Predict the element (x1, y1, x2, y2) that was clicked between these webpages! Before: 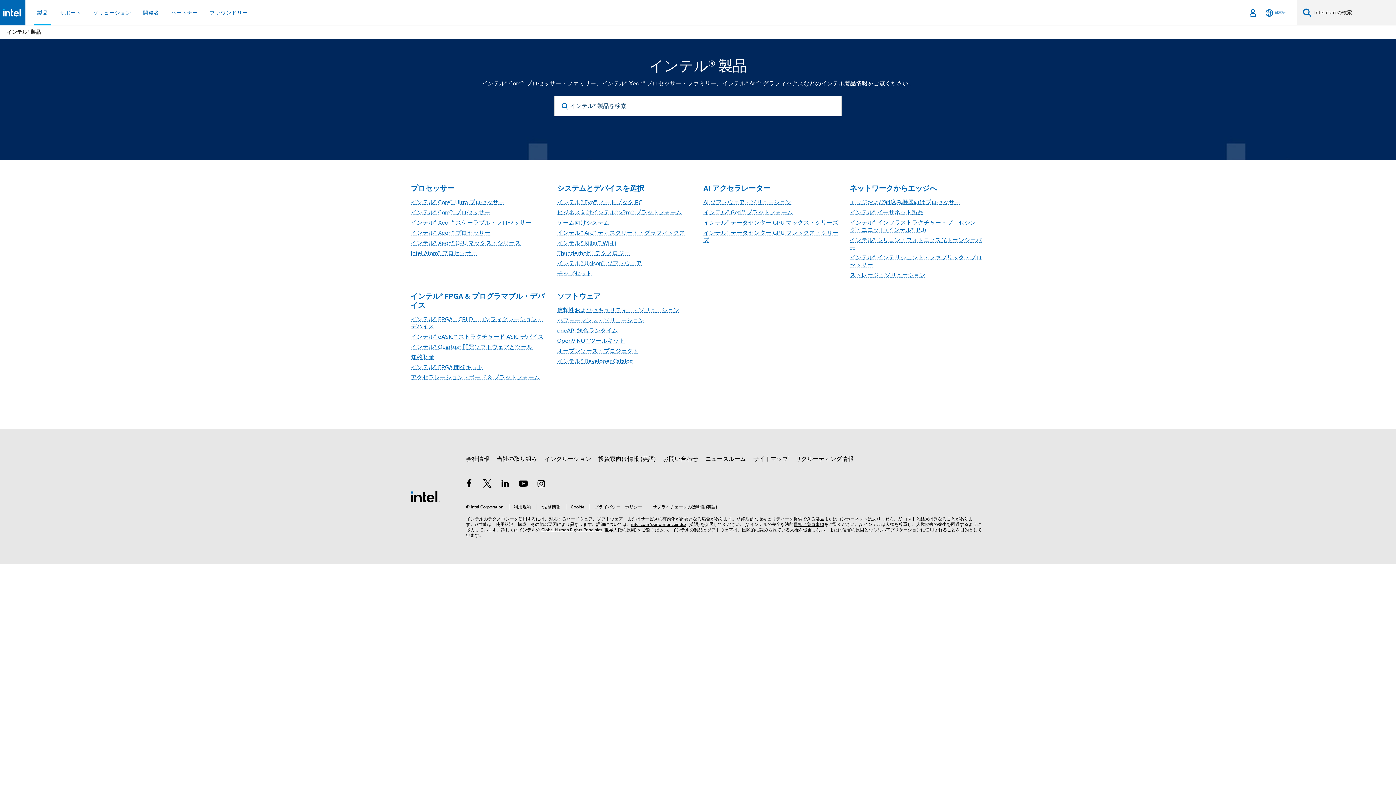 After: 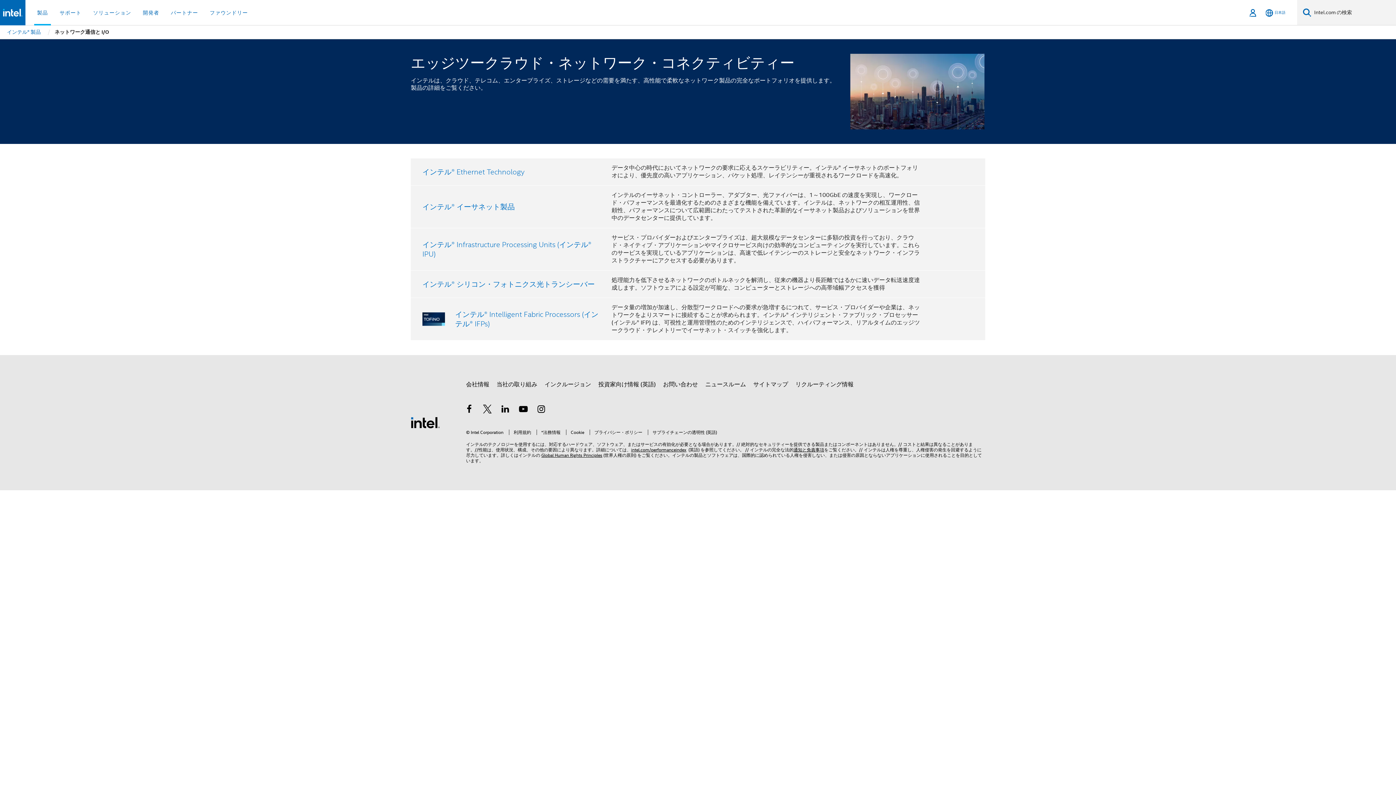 Action: bbox: (850, 184, 937, 192) label: ネットワークからエッジへ